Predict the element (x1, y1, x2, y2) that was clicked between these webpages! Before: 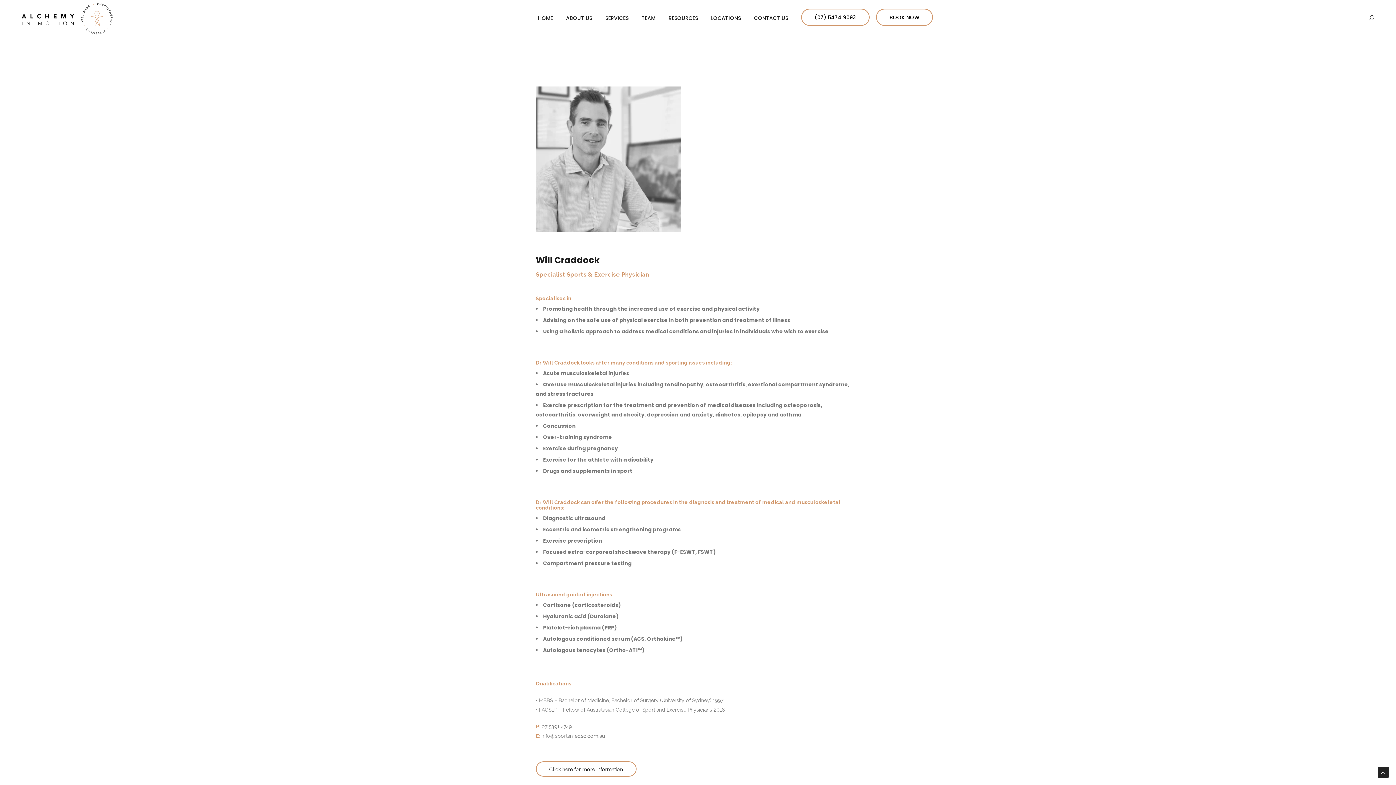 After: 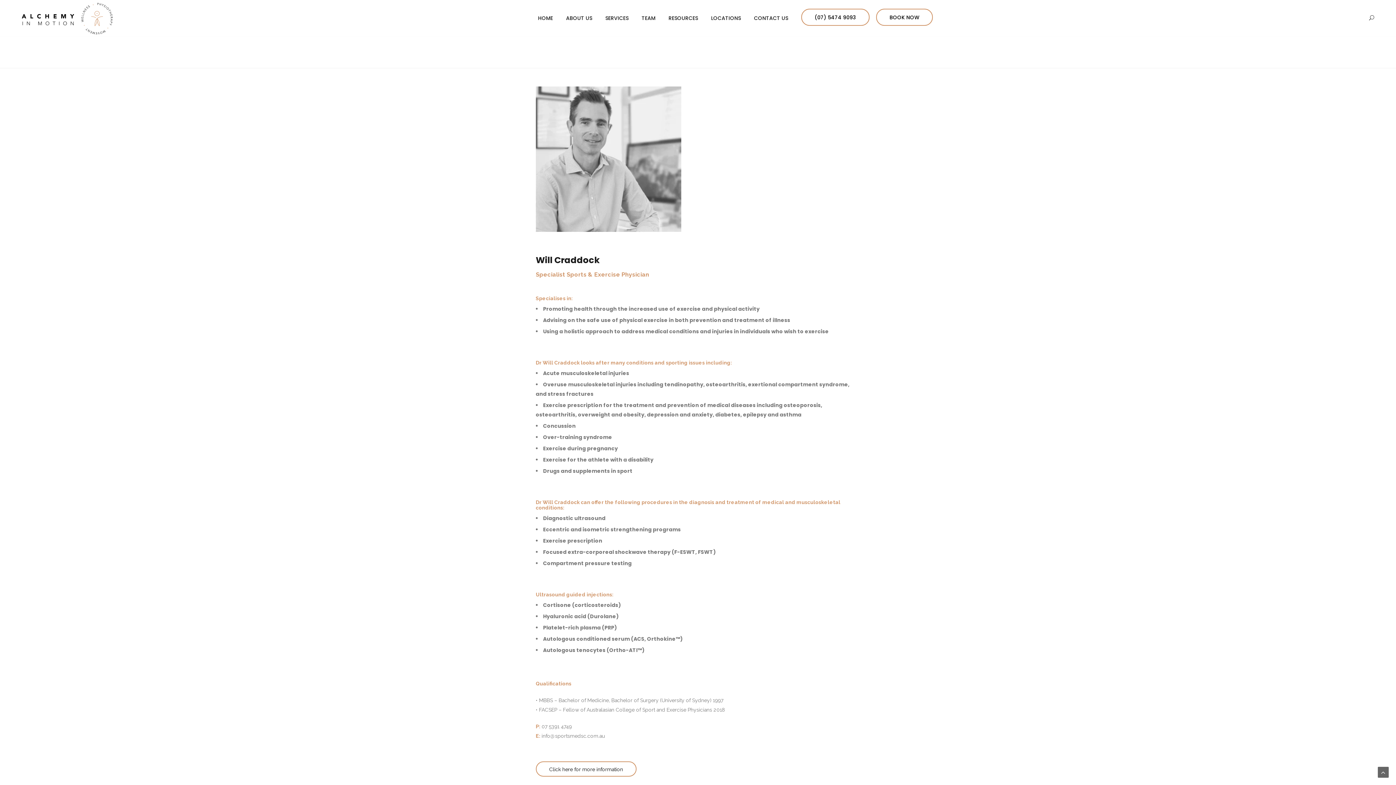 Action: bbox: (1378, 767, 1389, 778)